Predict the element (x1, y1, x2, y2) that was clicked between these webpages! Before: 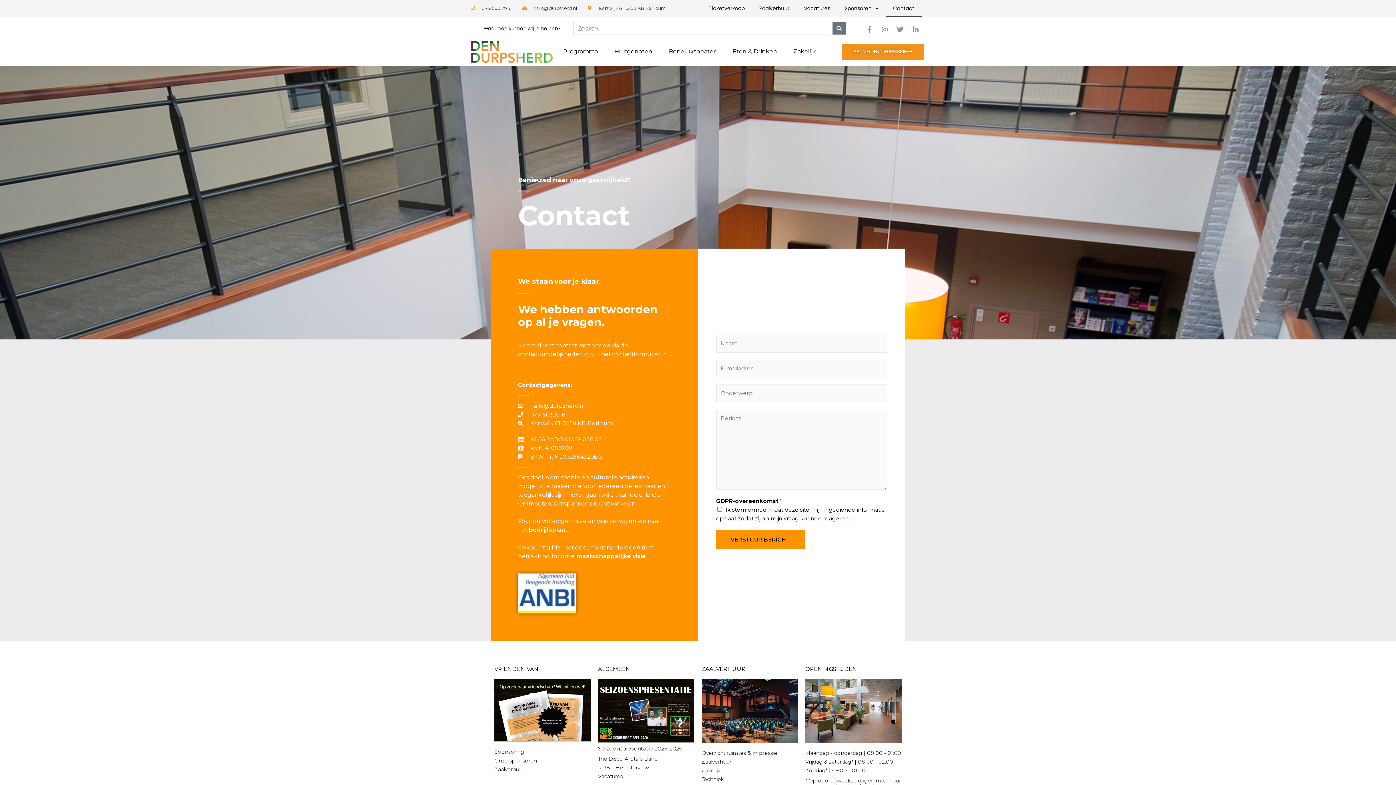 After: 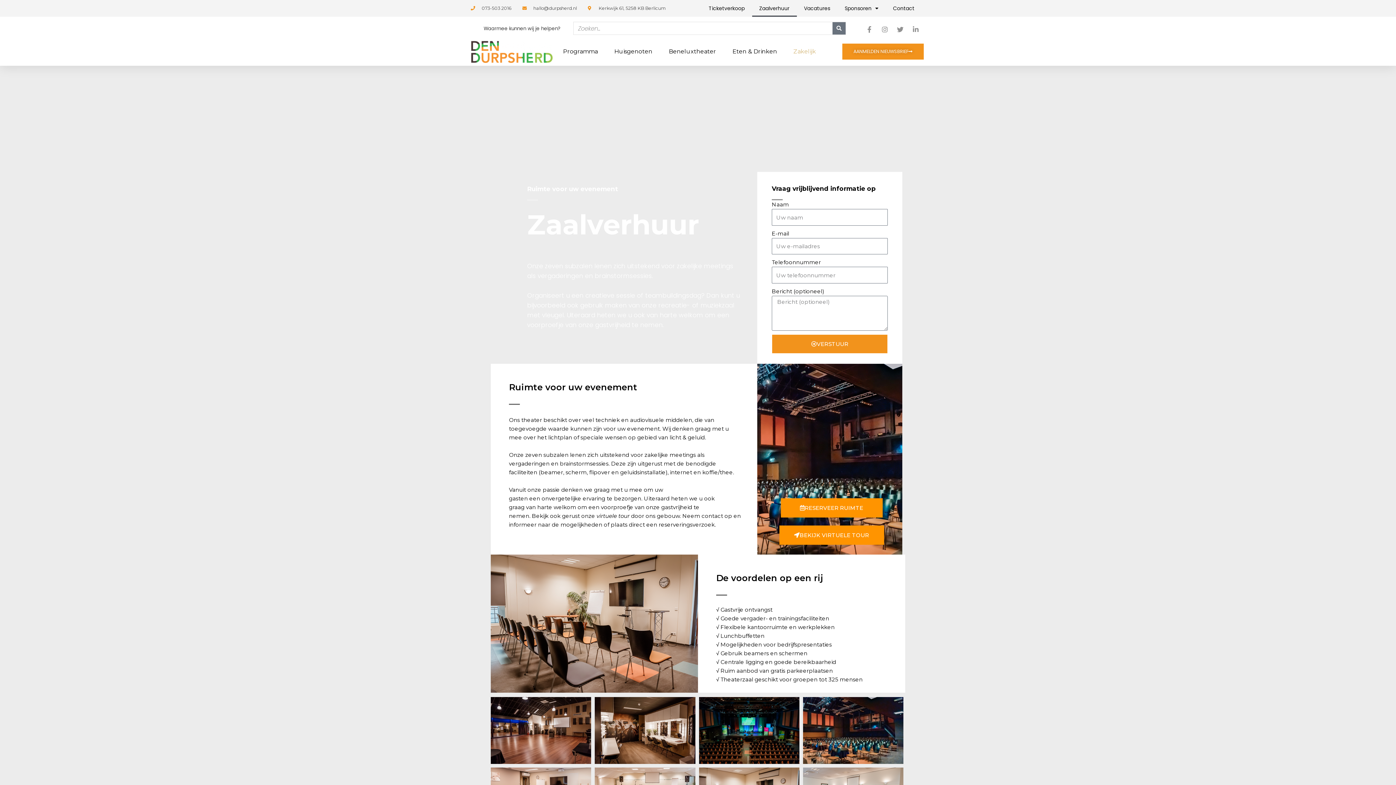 Action: bbox: (701, 679, 798, 743)